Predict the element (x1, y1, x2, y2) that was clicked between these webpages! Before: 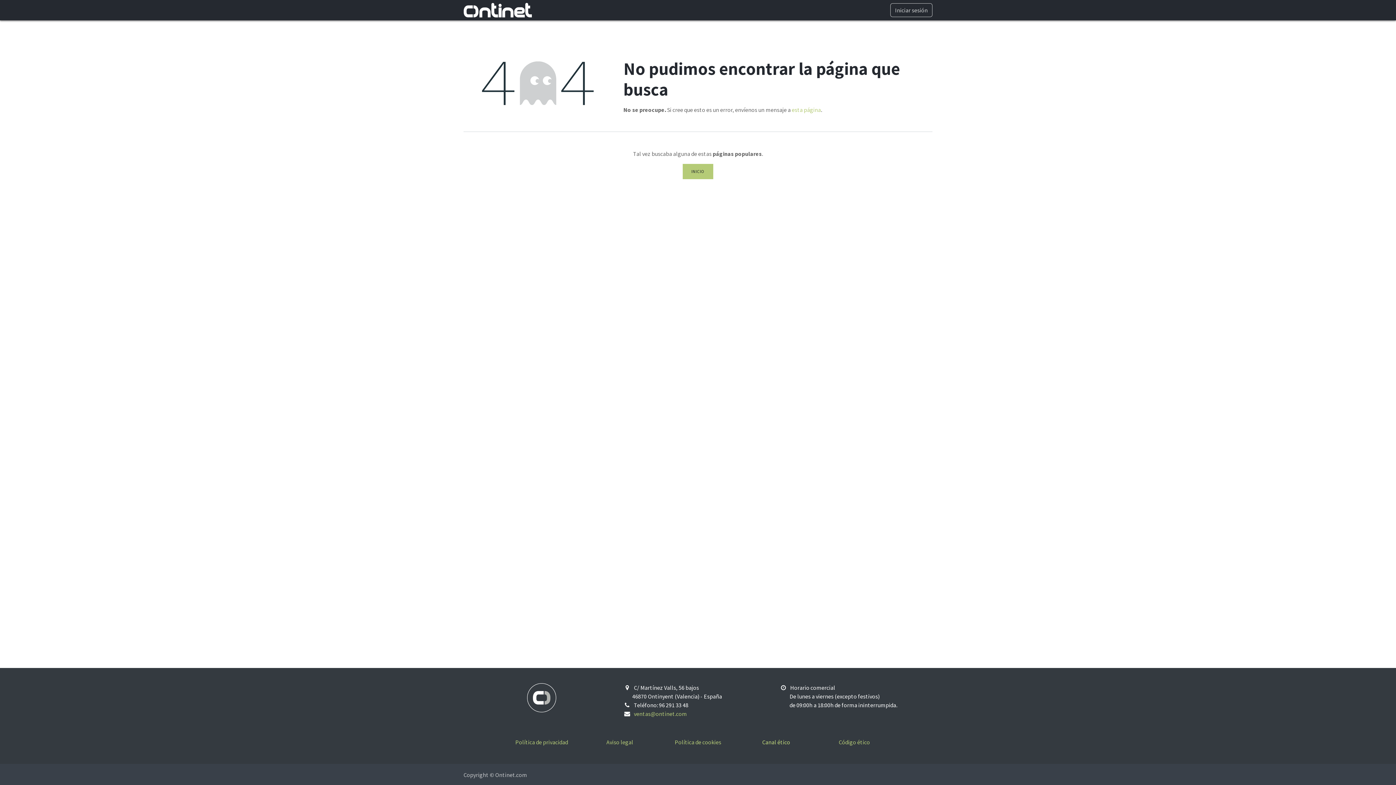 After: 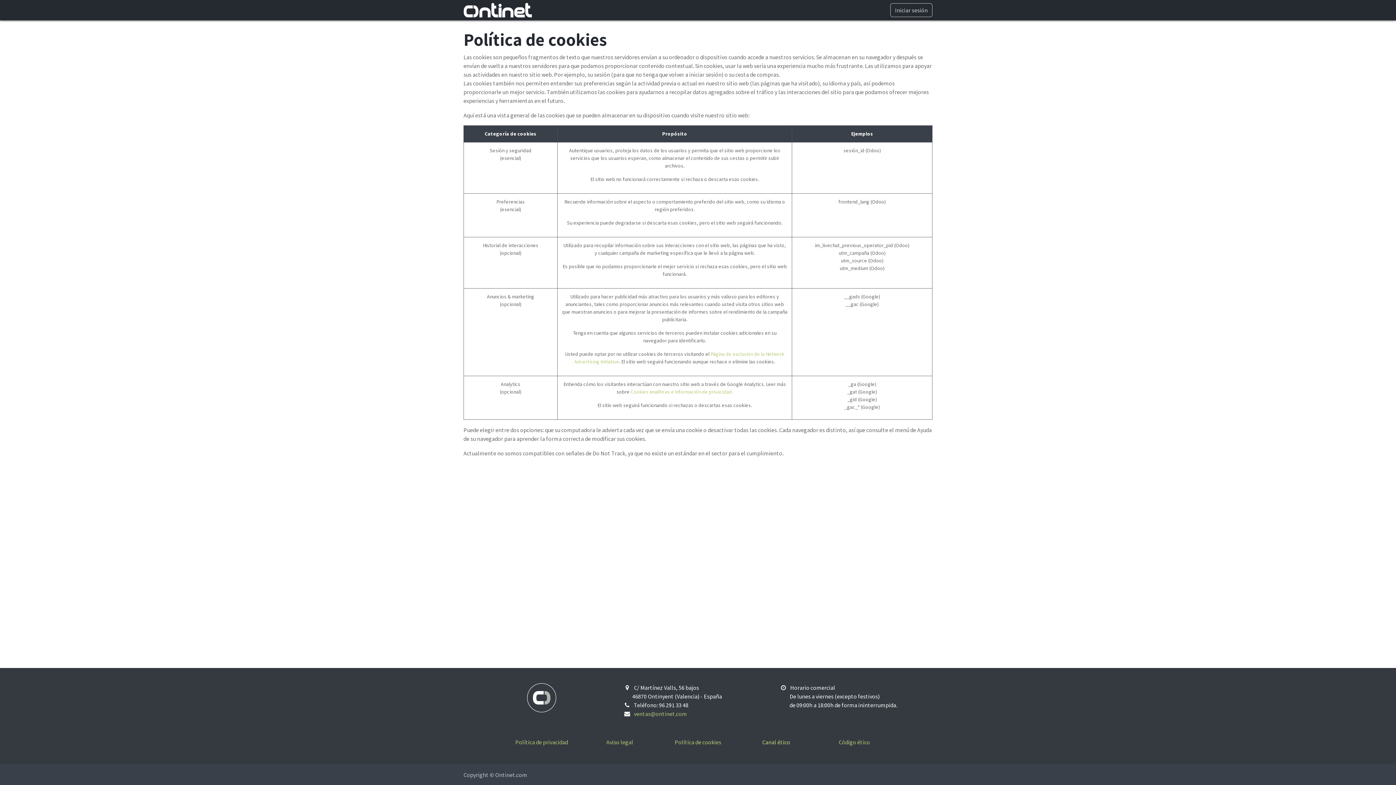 Action: label: Política de cookies bbox: (674, 738, 721, 746)